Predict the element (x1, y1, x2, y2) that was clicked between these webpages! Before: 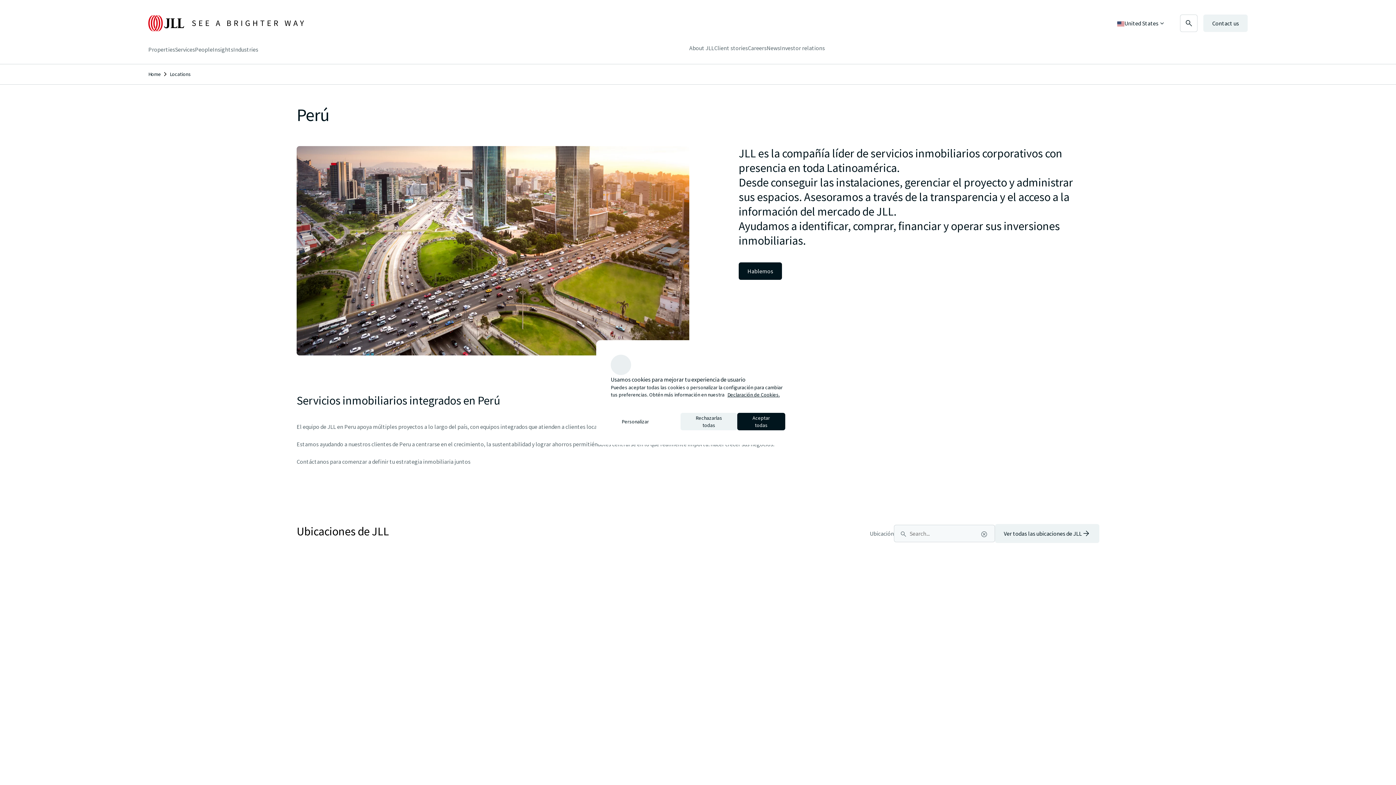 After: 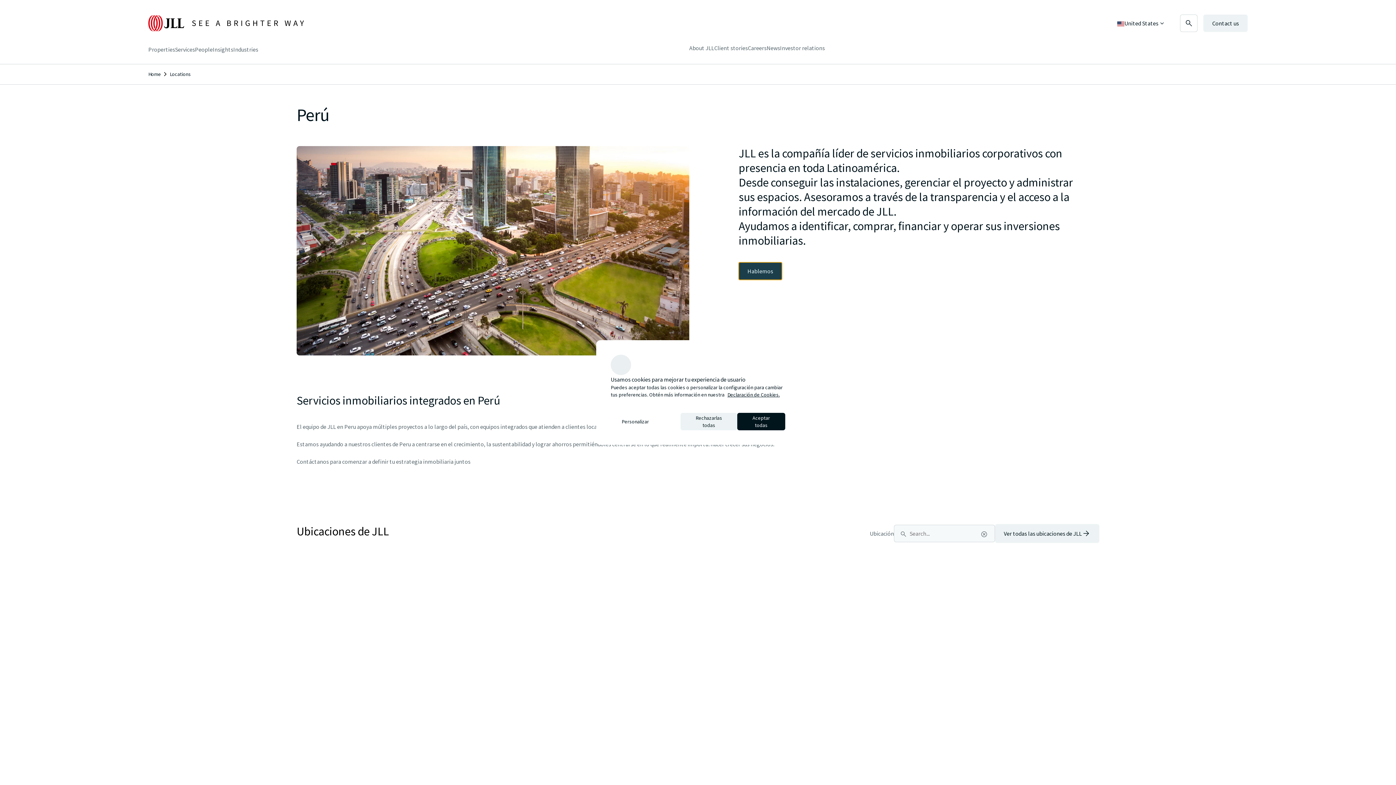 Action: label: Hablemos bbox: (738, 262, 782, 280)